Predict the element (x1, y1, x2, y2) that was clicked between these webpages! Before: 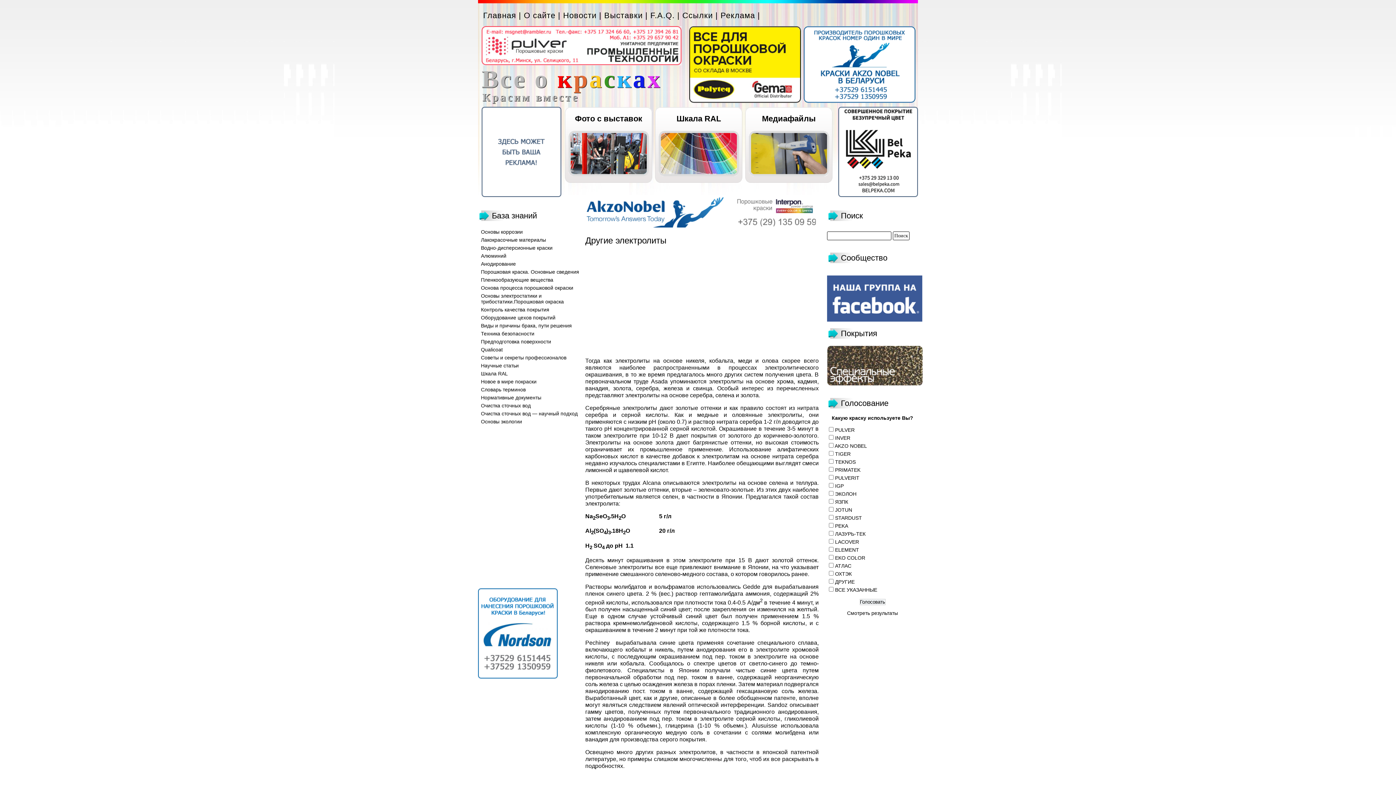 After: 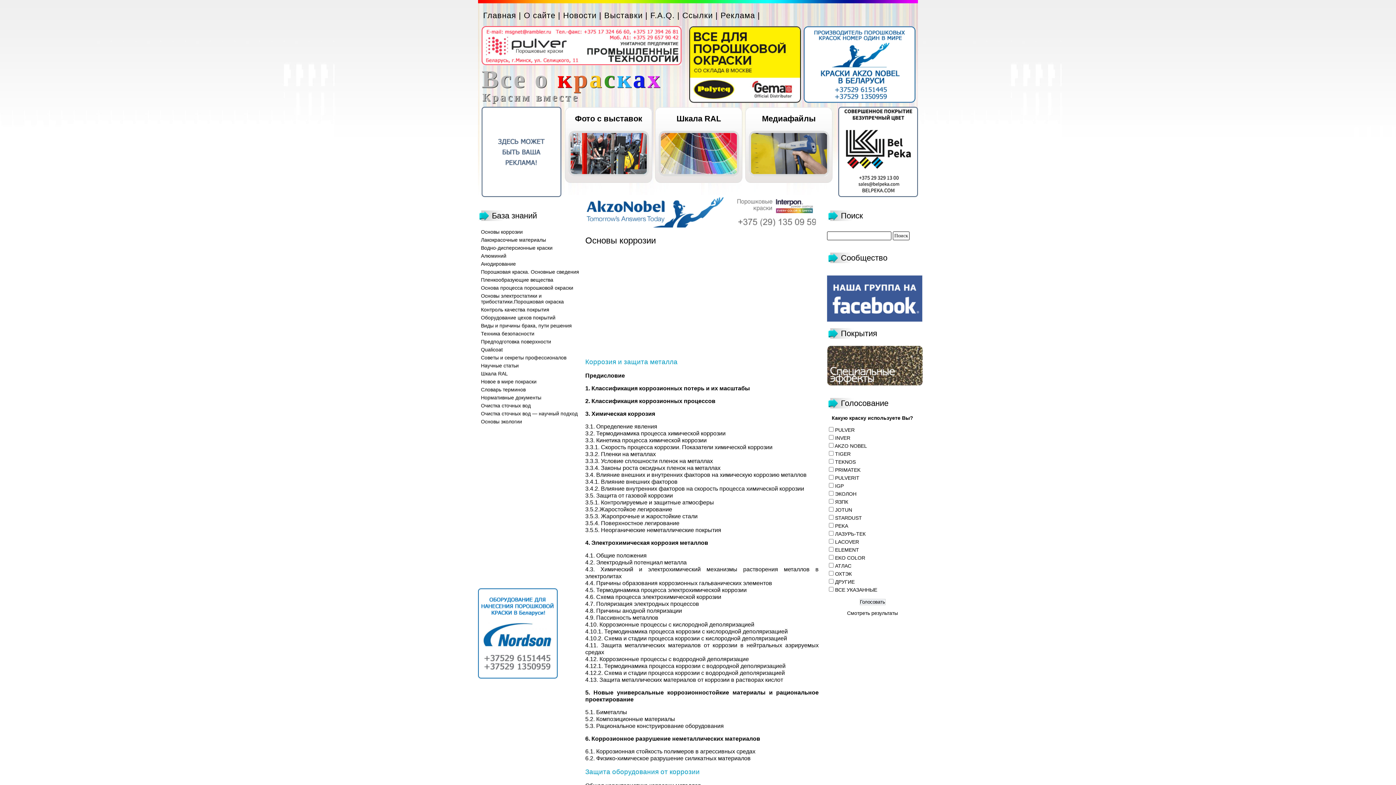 Action: bbox: (481, 228, 522, 234) label: Основы коррозии